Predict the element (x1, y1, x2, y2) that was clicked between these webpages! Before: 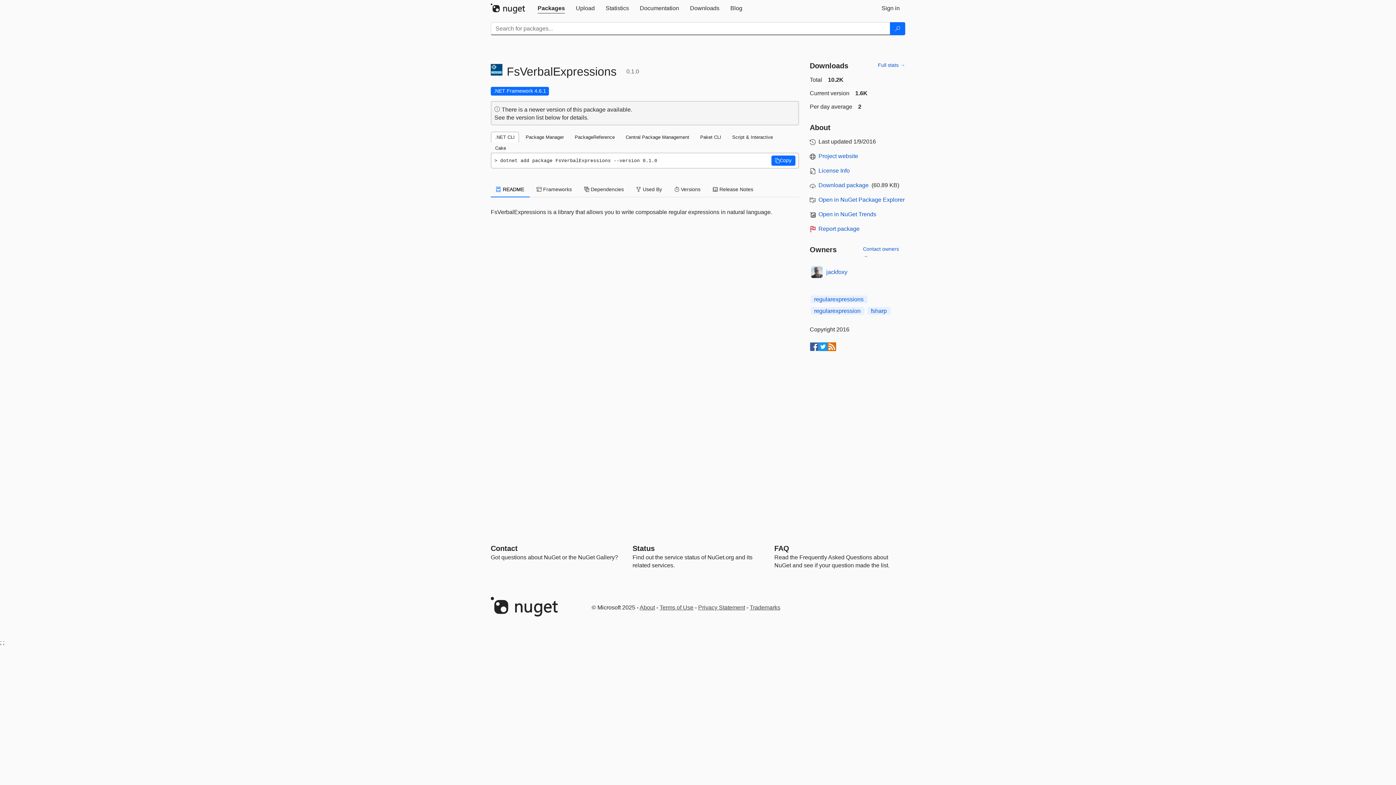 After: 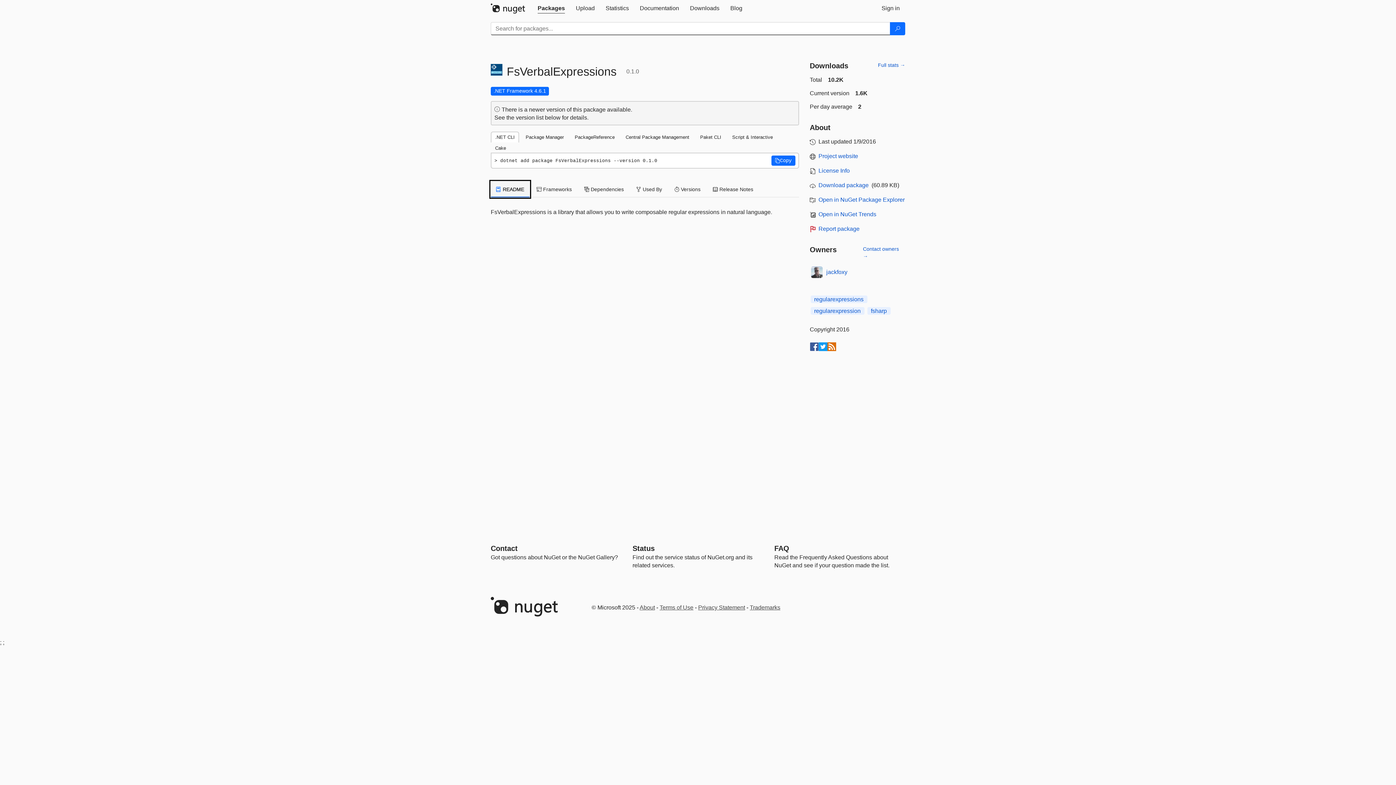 Action: label:  README bbox: (490, 181, 529, 197)